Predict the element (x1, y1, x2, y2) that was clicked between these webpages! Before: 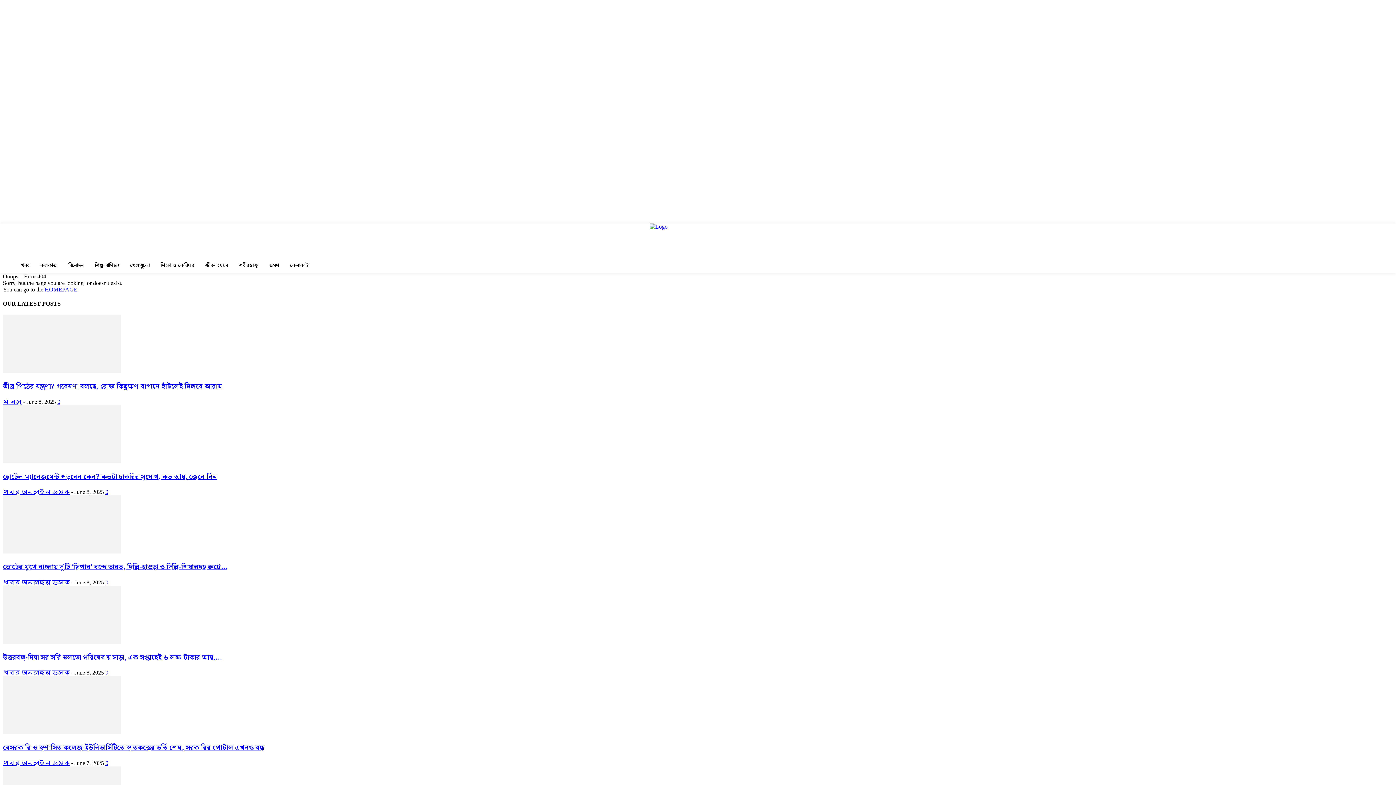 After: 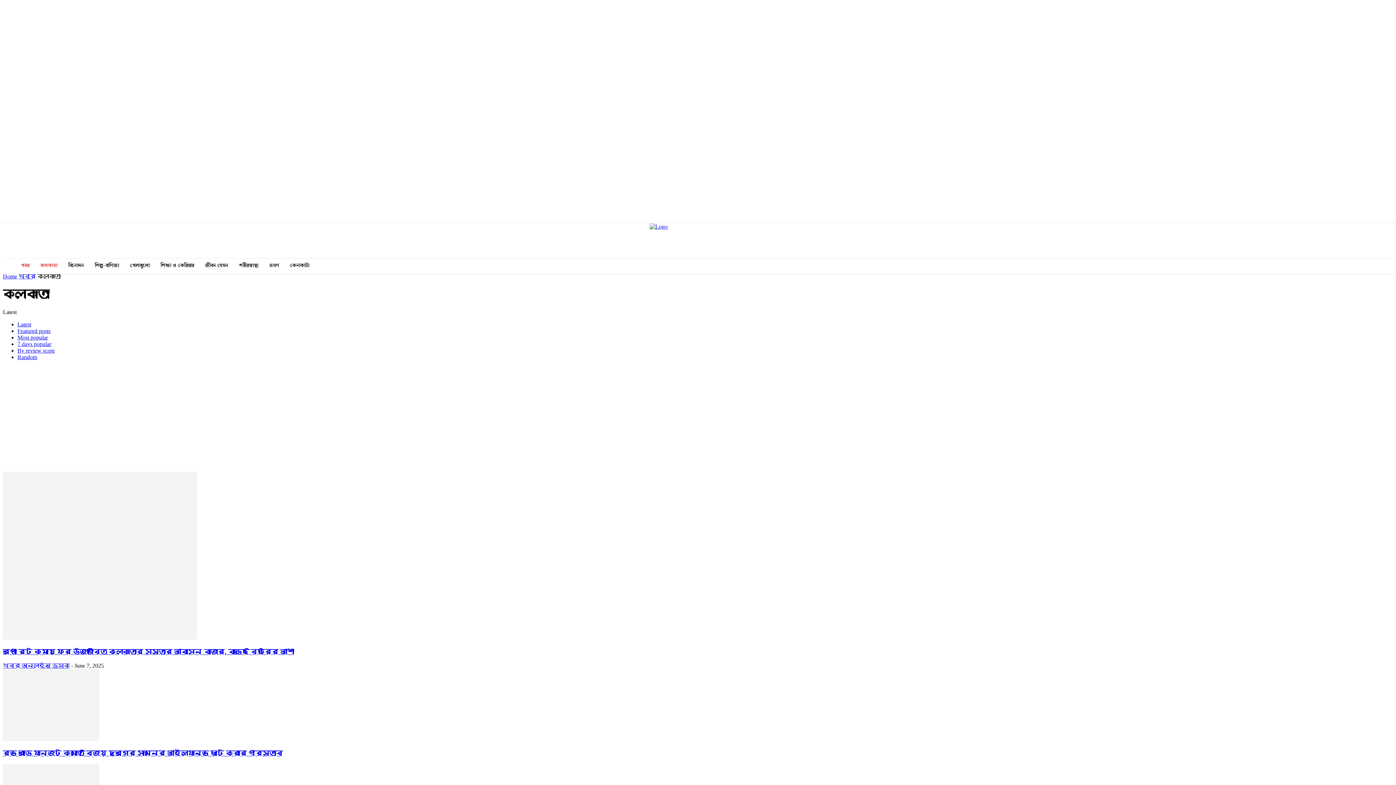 Action: label: কলকাতা bbox: (36, 258, 61, 273)